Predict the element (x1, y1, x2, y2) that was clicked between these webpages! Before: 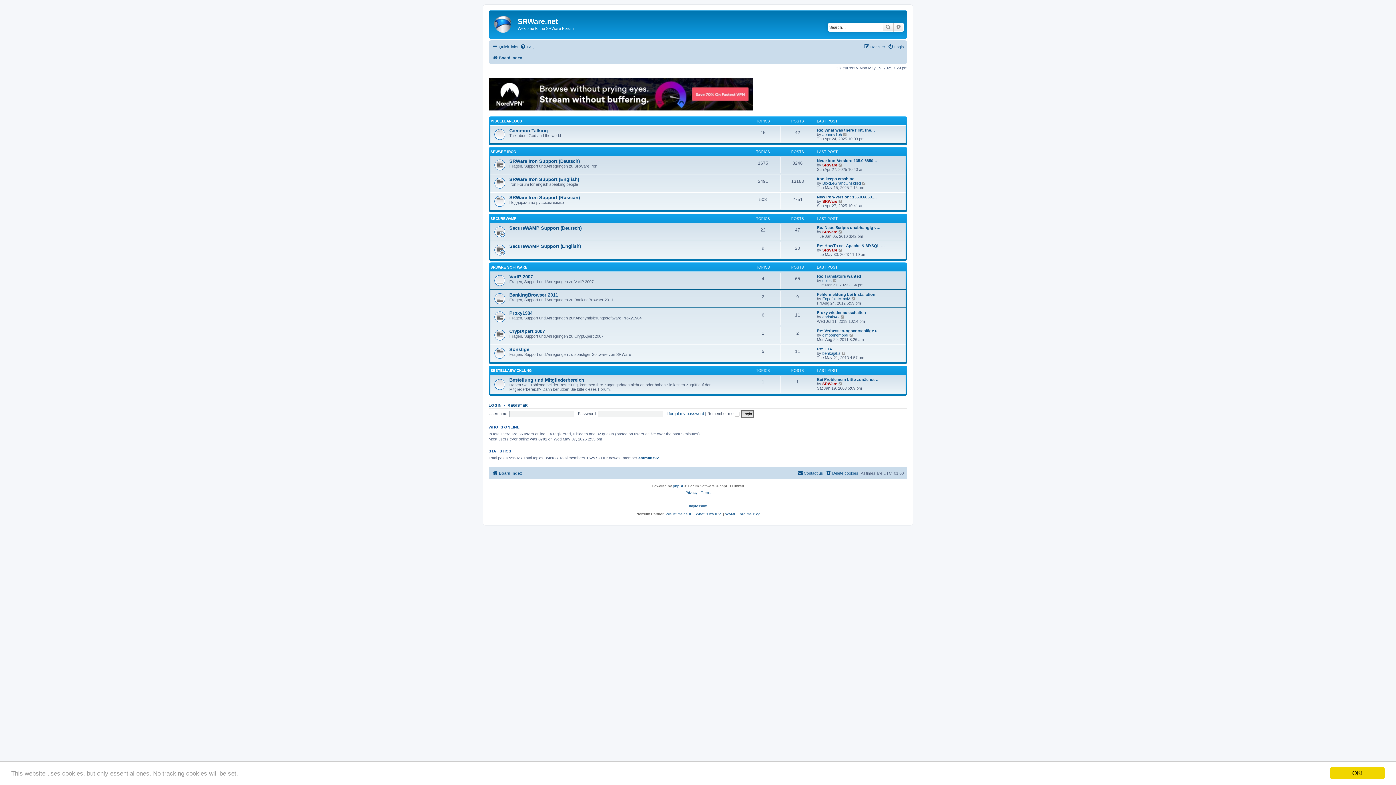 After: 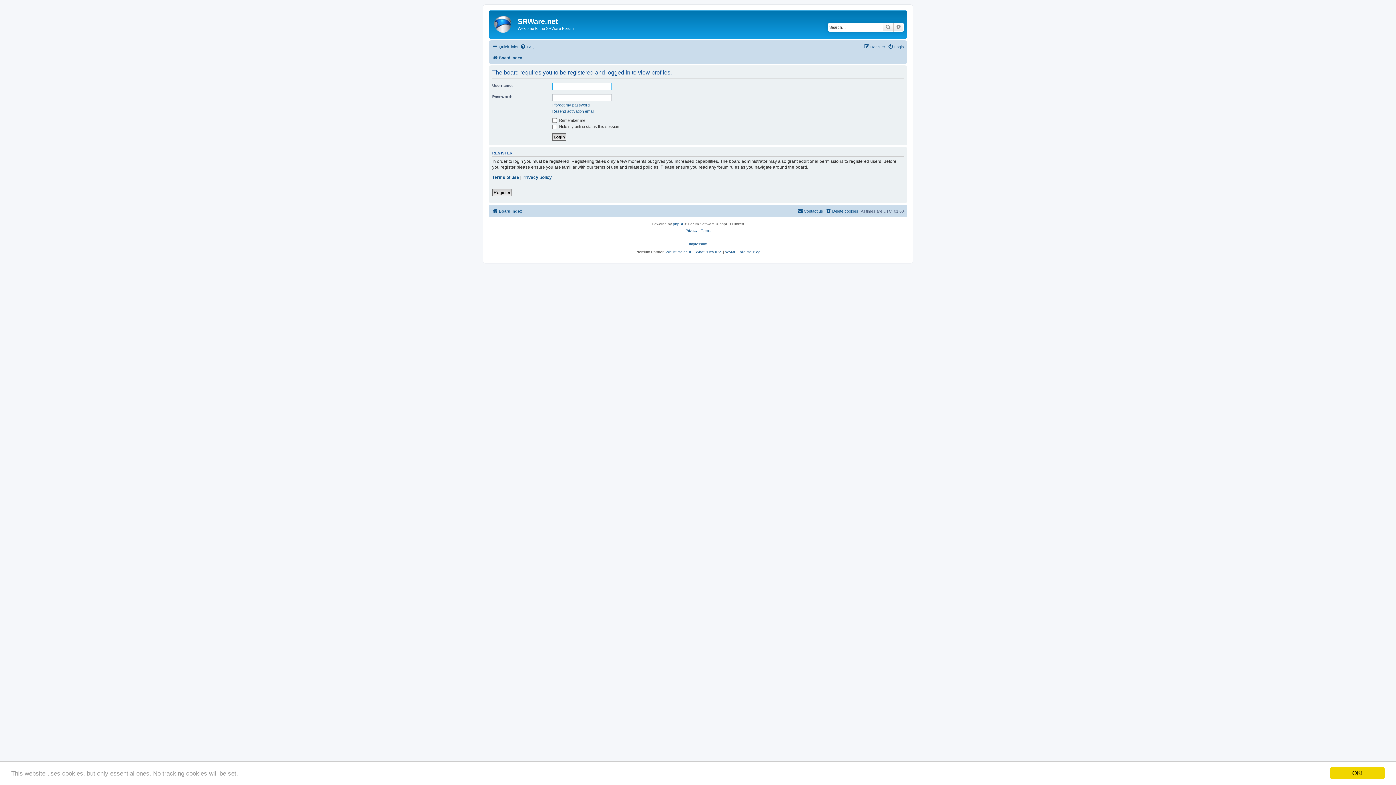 Action: label: christis42 bbox: (822, 314, 839, 319)